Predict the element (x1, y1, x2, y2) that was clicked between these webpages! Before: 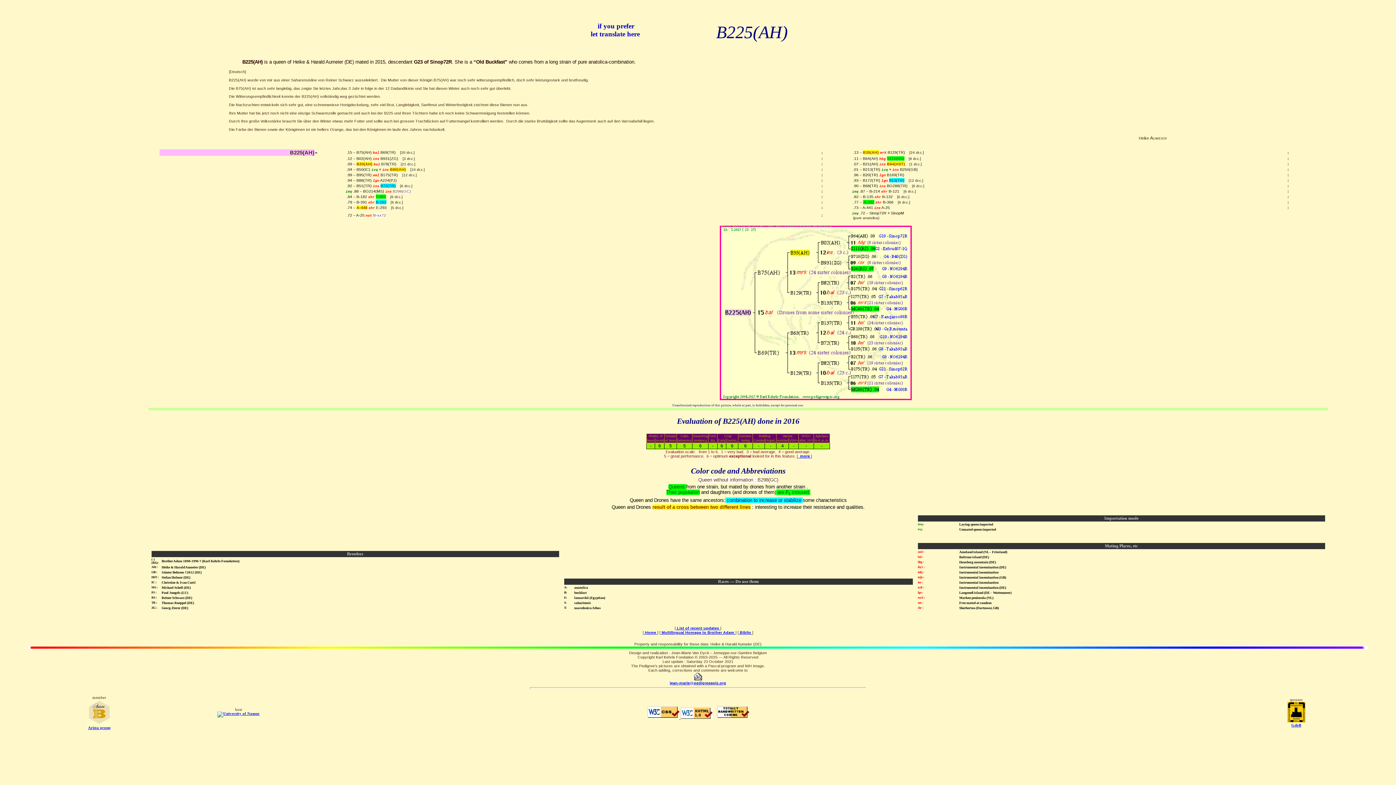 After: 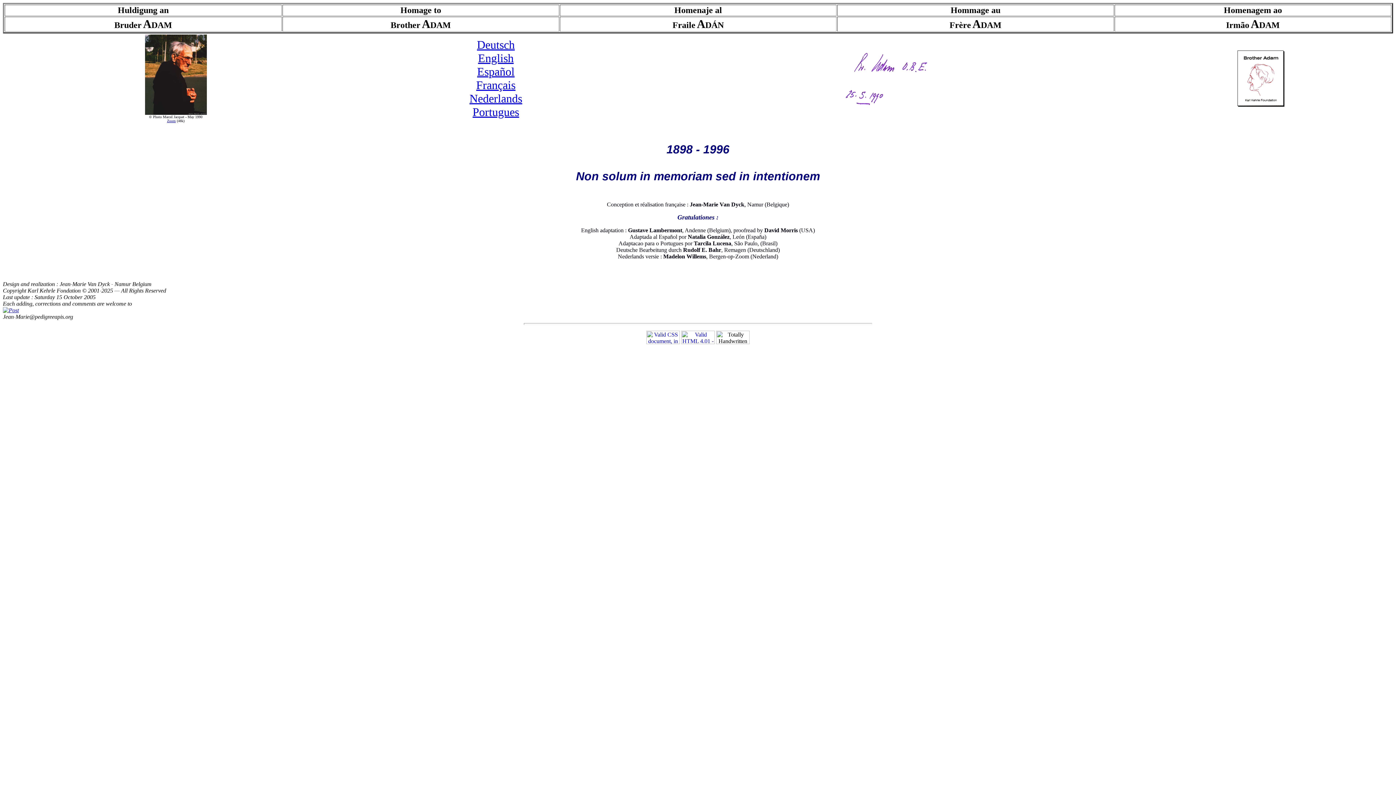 Action: bbox: (660, 630, 735, 634) label:  Multilingual Homage to Brother Adam 